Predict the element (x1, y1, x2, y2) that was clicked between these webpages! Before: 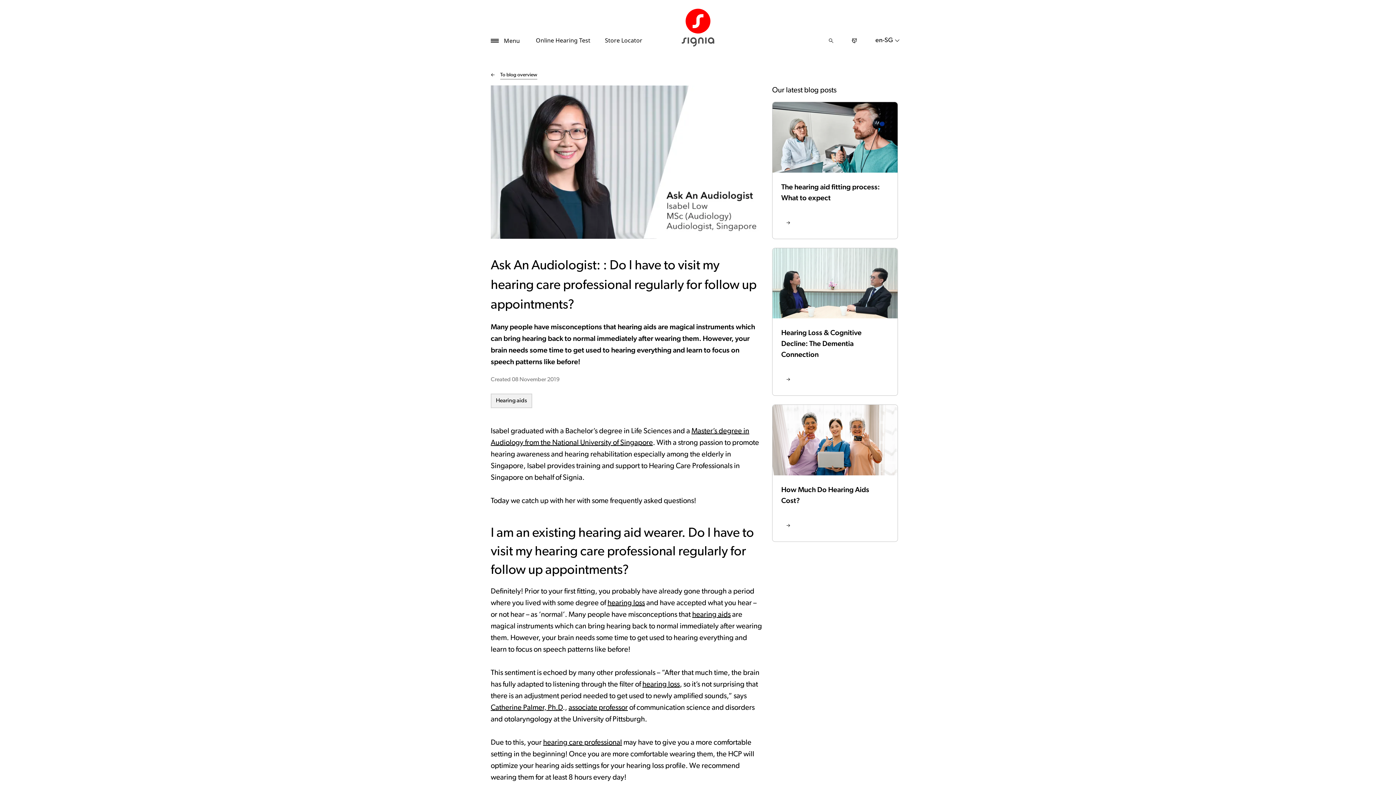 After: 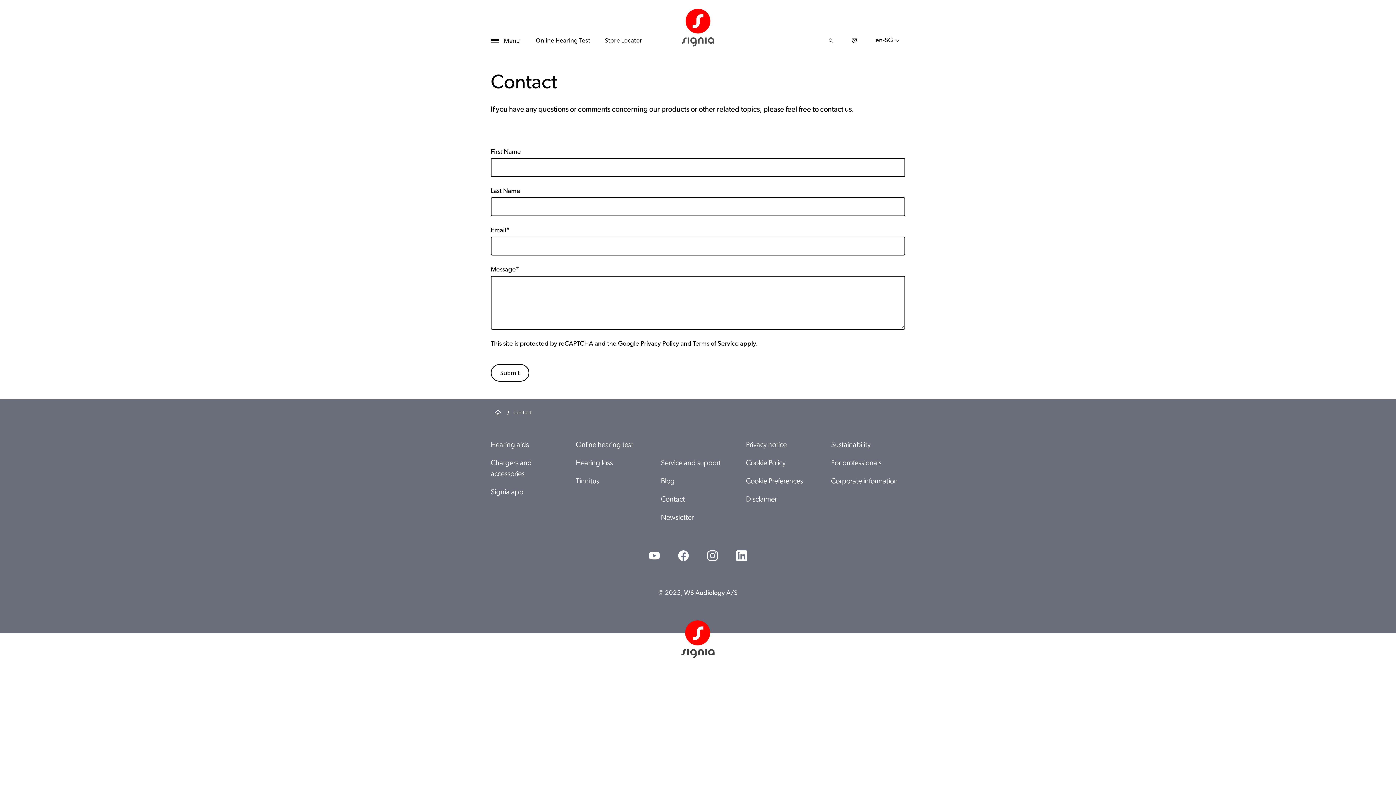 Action: bbox: (847, 33, 861, 48)